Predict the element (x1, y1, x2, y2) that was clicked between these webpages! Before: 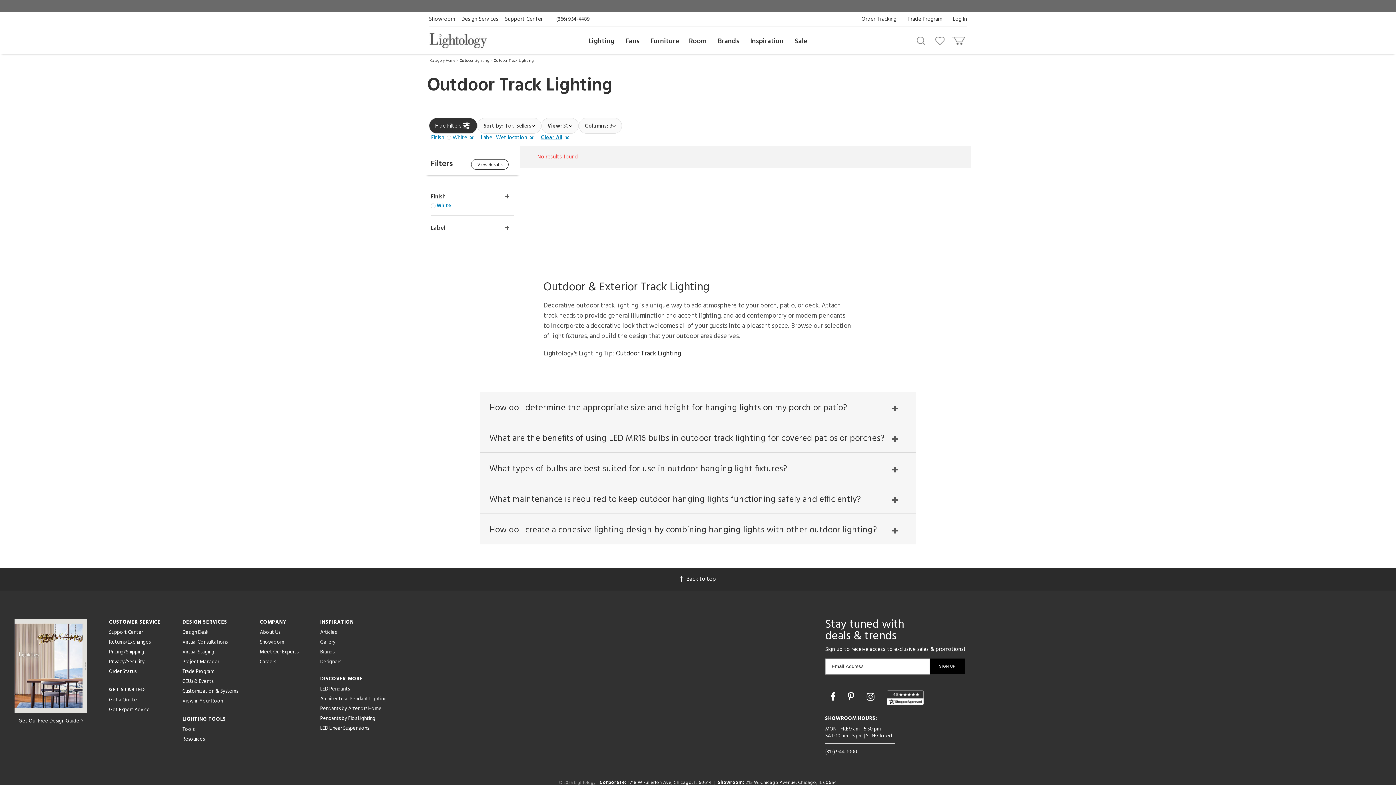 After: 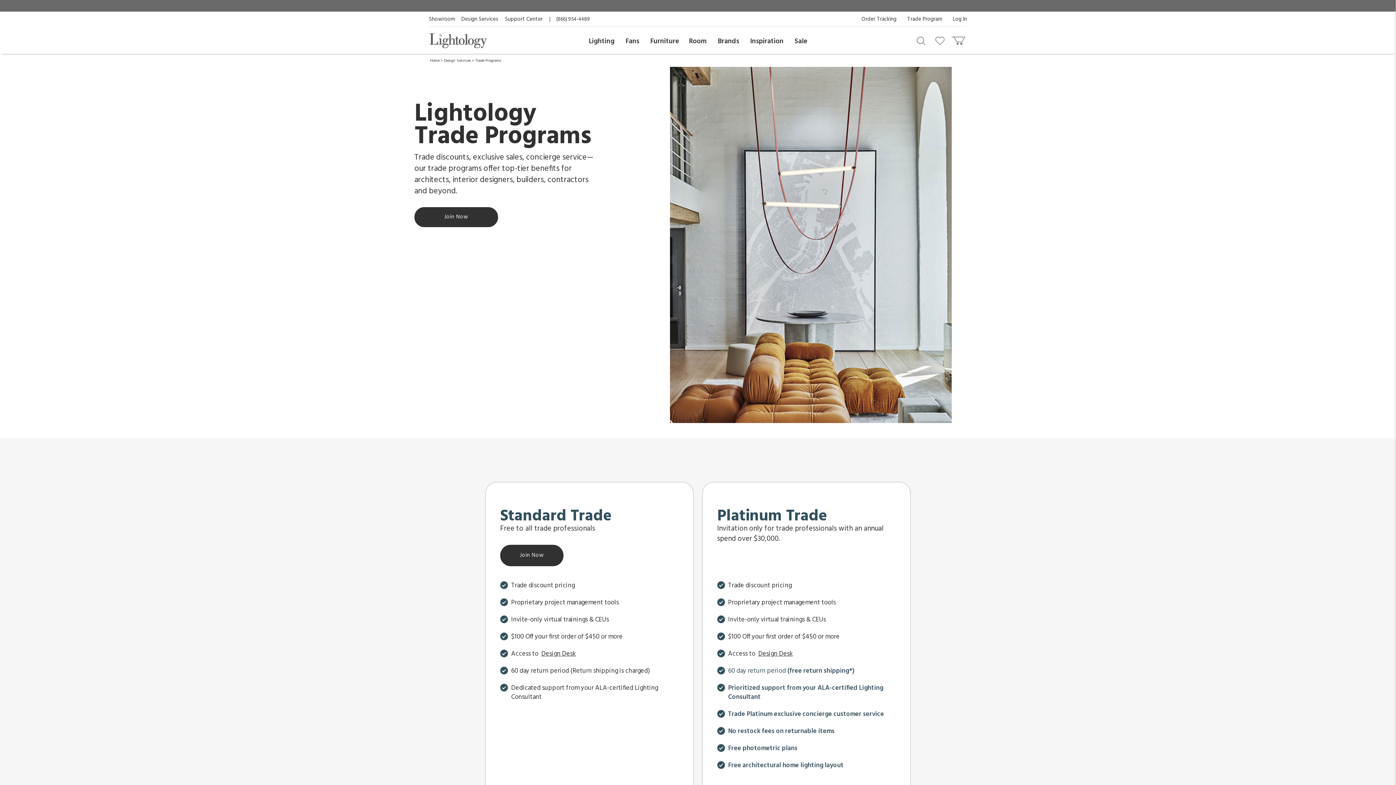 Action: label: Trade Program bbox: (182, 667, 214, 676)